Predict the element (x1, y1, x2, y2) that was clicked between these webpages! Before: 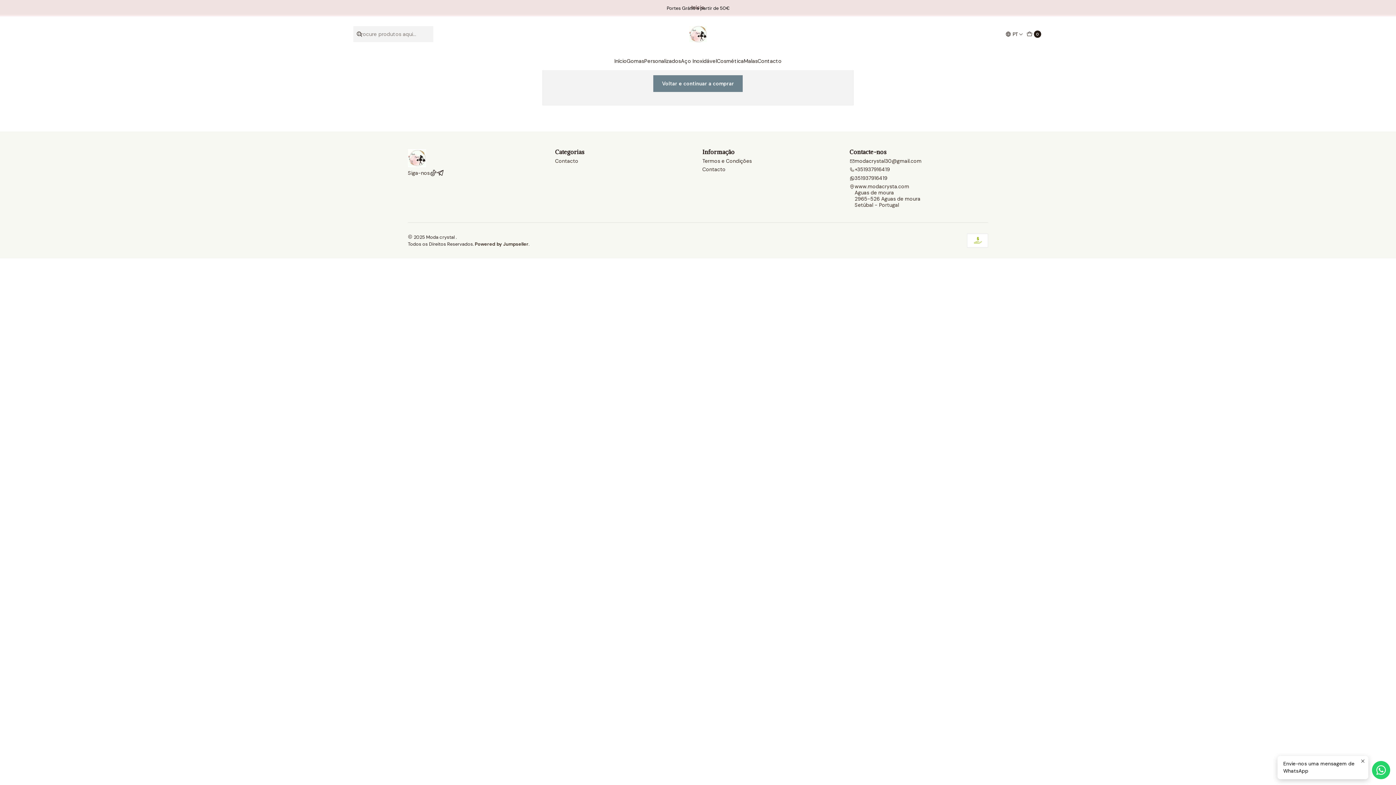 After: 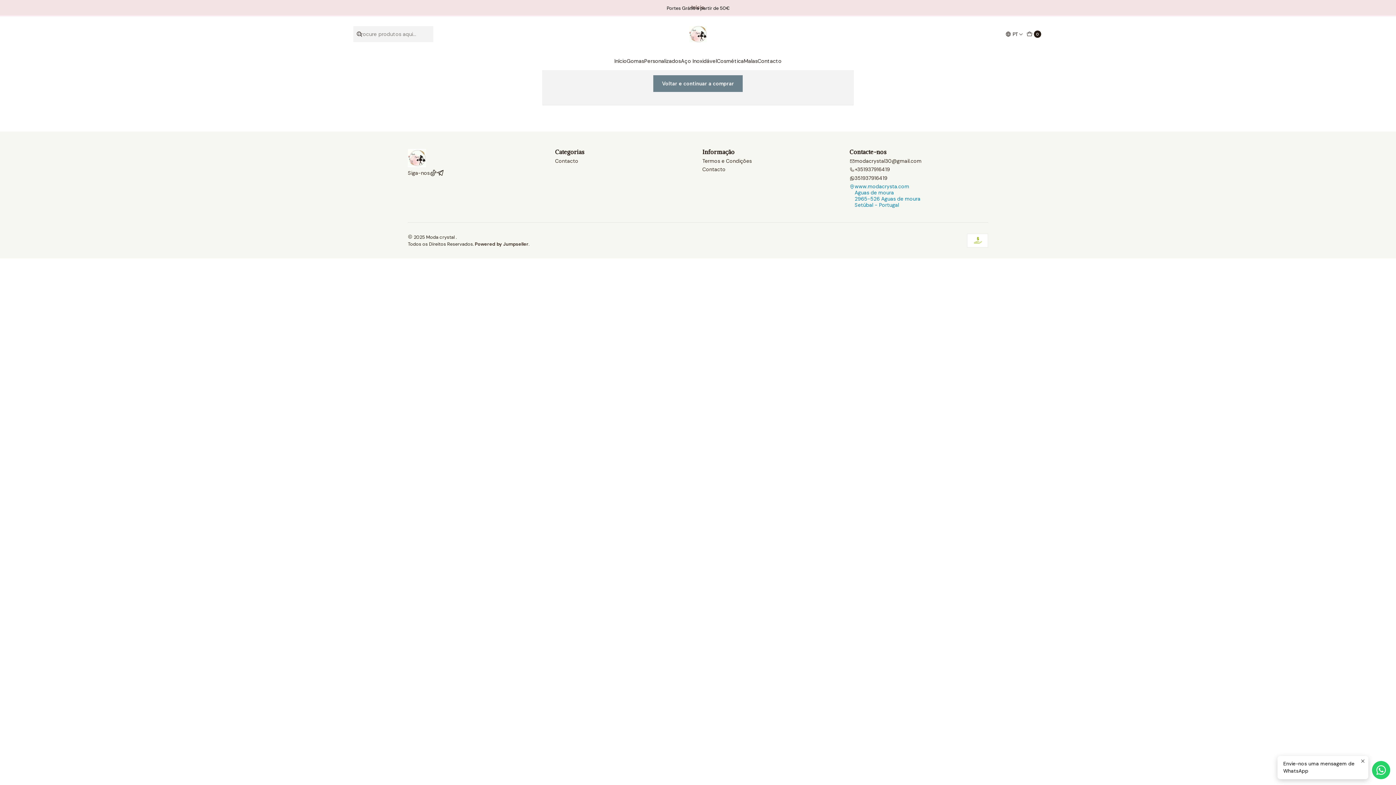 Action: label: www.modacrysta.com
Aguas de moura
2965-526 Aguas de moura
Setúbal - Portugal bbox: (849, 182, 920, 209)